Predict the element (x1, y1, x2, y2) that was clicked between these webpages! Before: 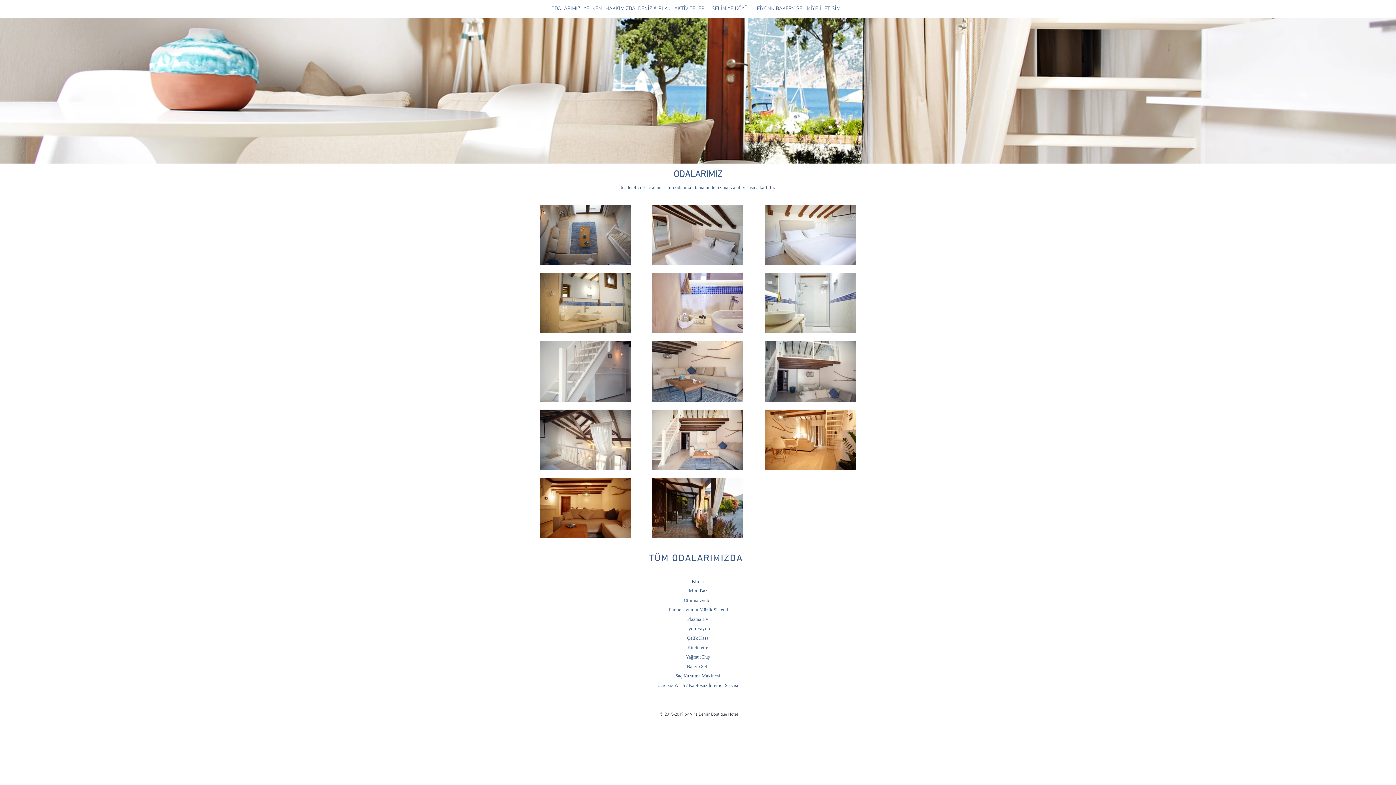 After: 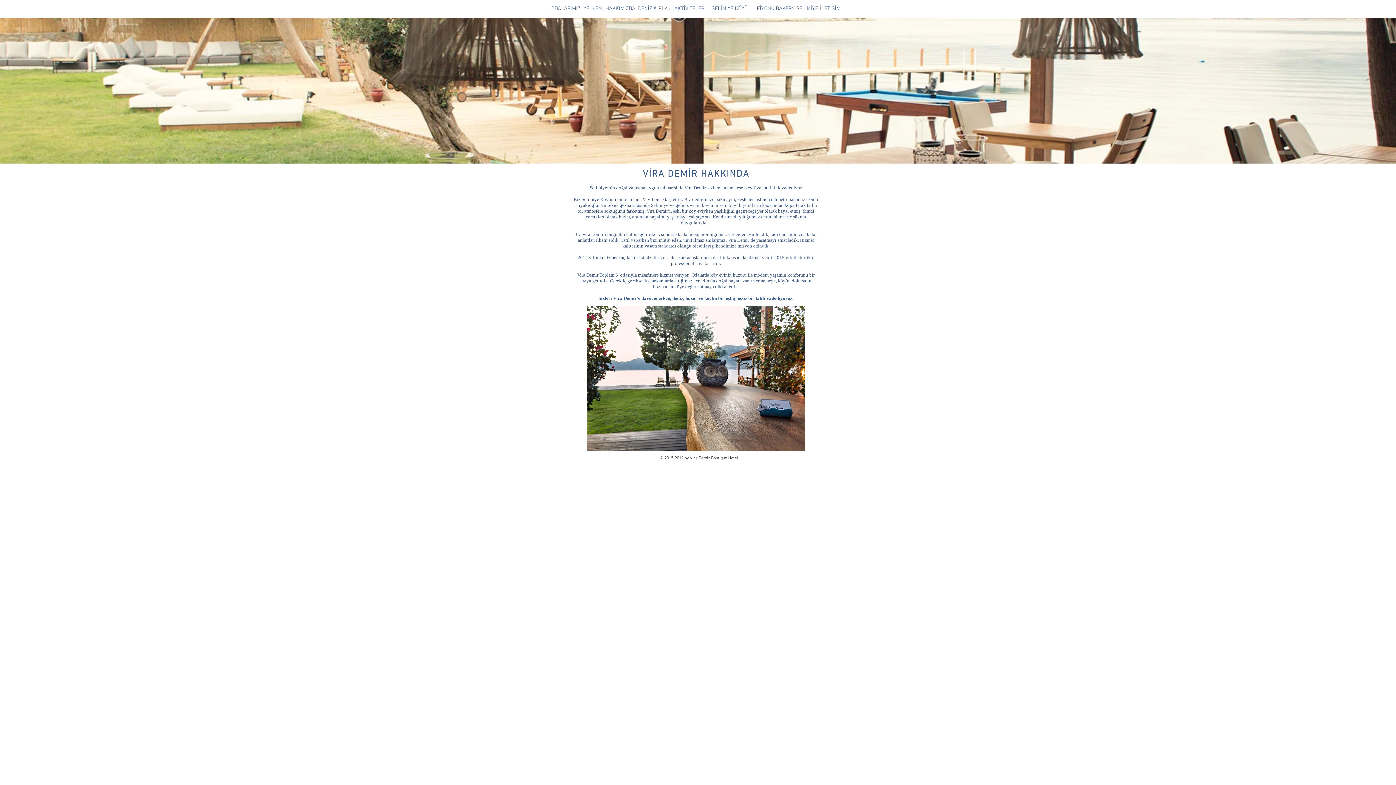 Action: label: HAKKIMIZDA bbox: (597, 2, 643, 15)